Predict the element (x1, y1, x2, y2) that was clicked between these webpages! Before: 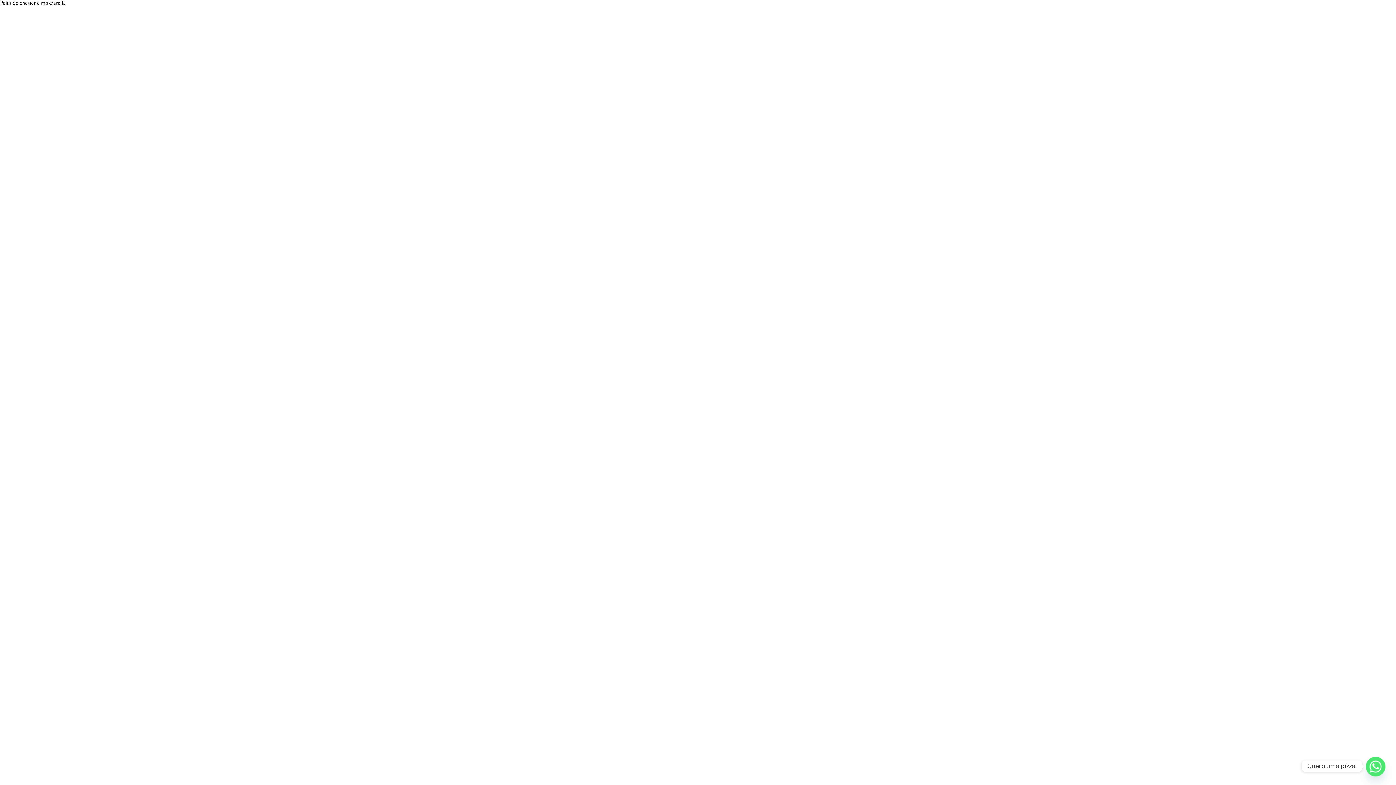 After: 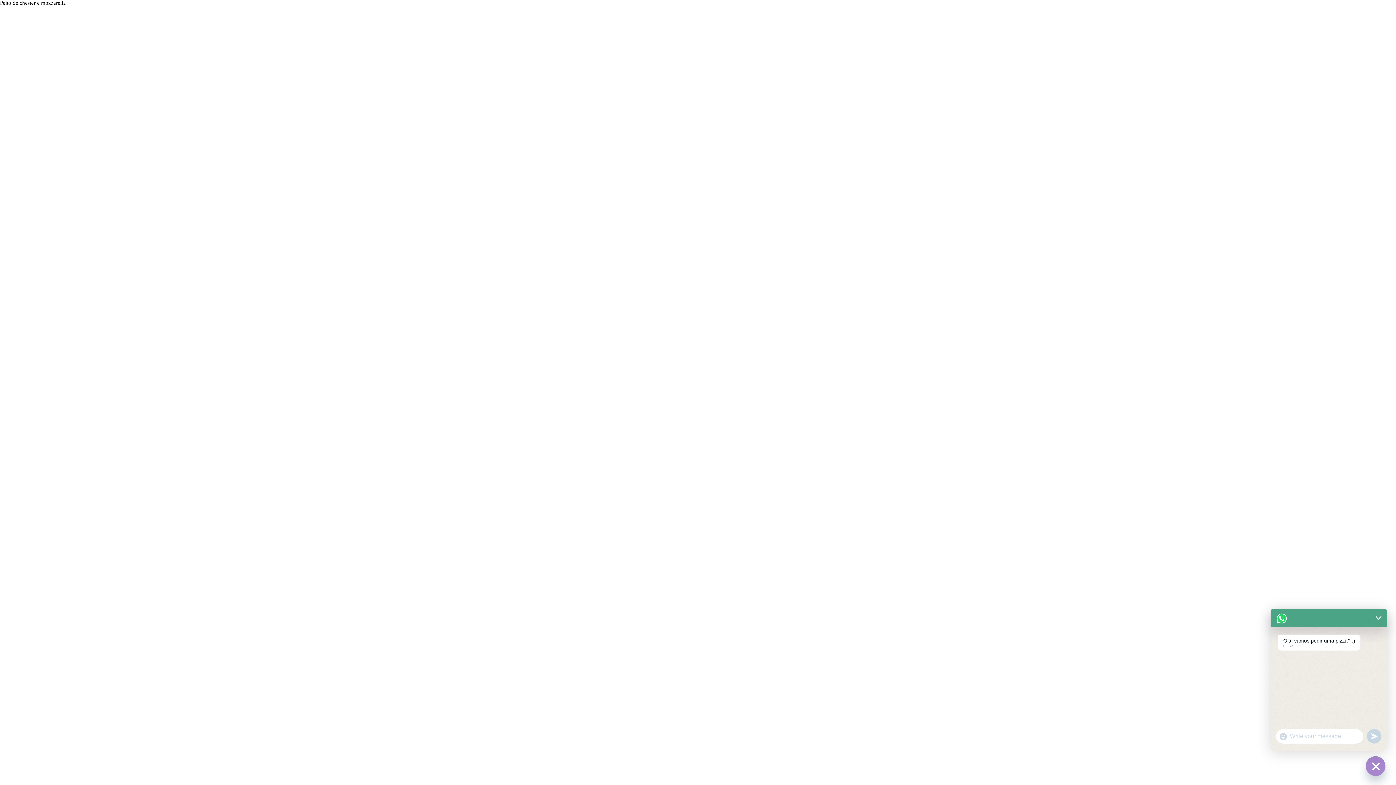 Action: label: Whatsapp bbox: (1366, 756, 1385, 776)